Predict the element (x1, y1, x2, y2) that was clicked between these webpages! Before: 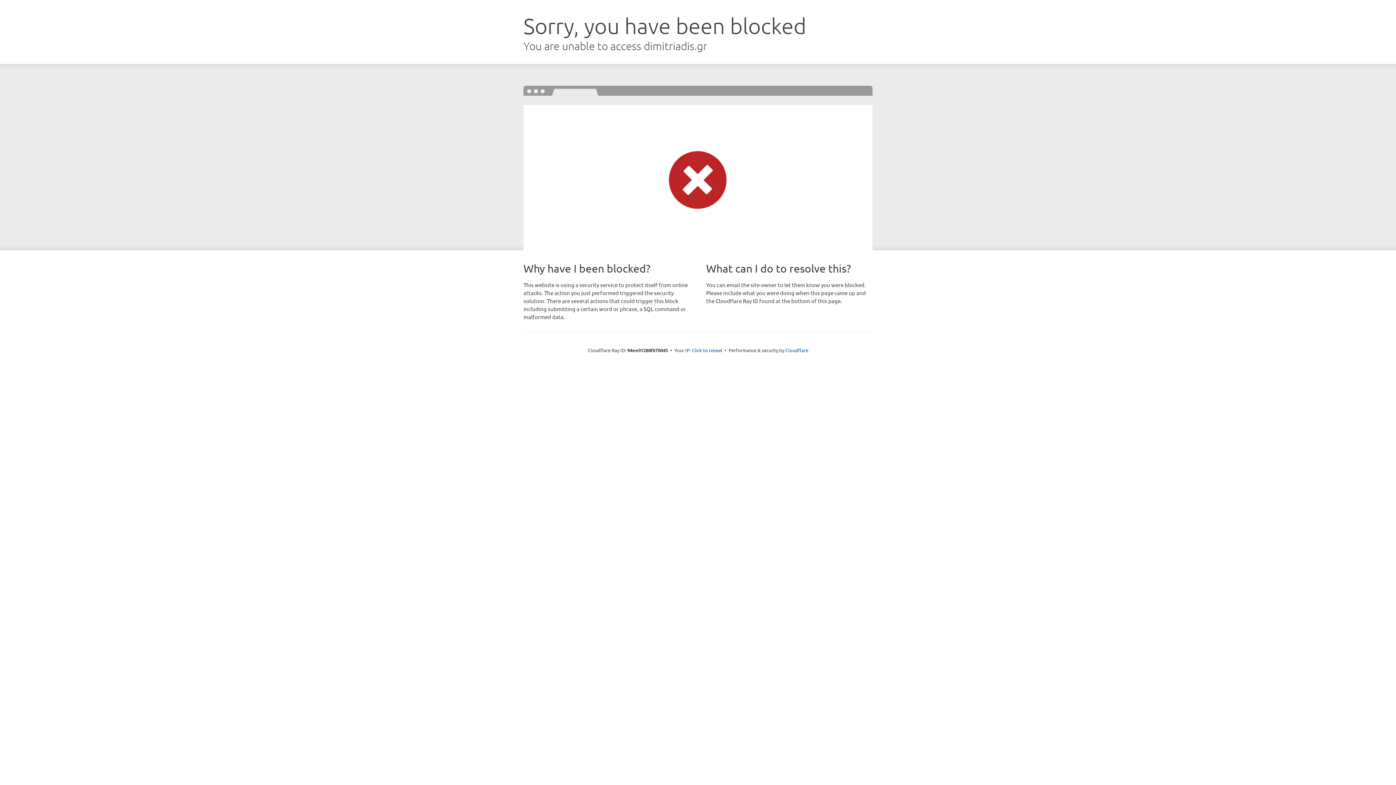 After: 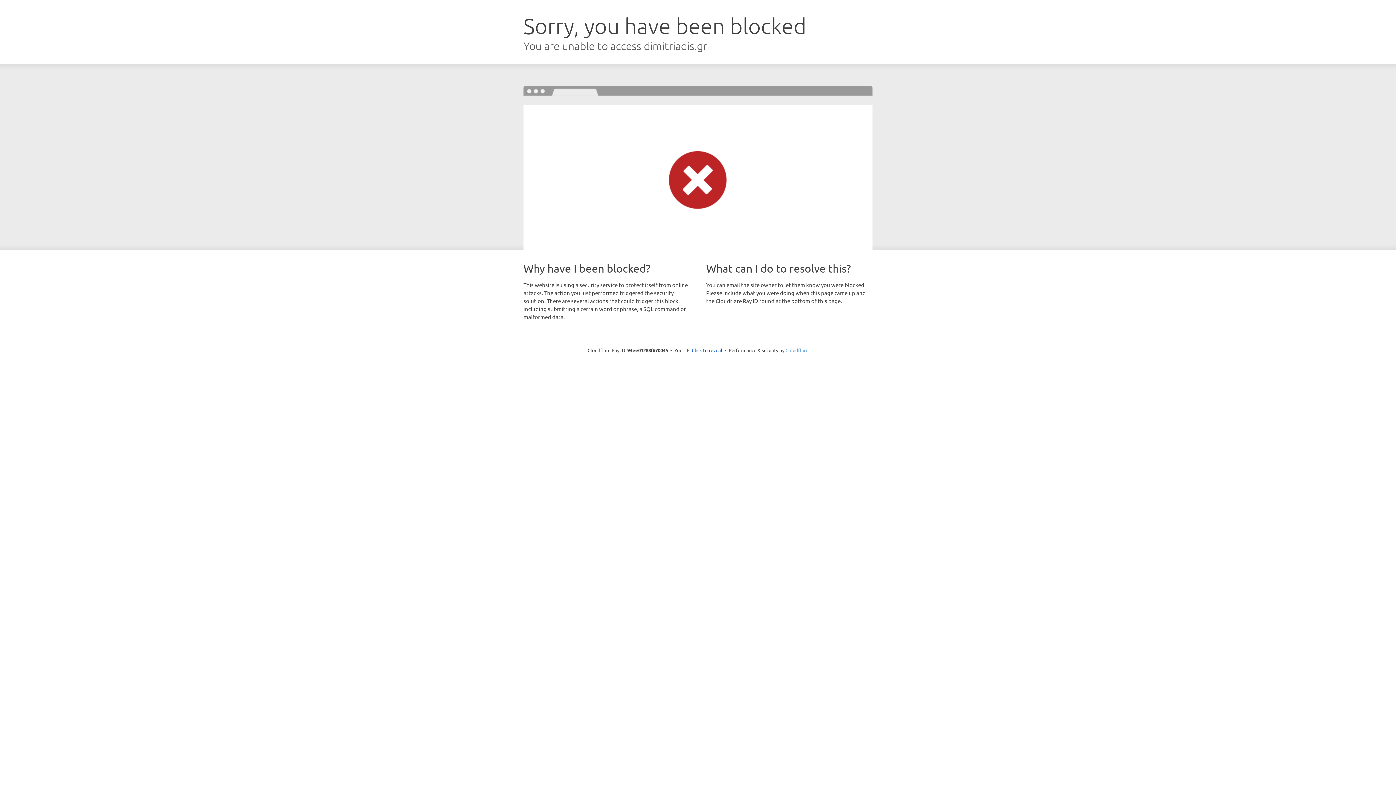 Action: label: Cloudflare bbox: (785, 347, 808, 353)